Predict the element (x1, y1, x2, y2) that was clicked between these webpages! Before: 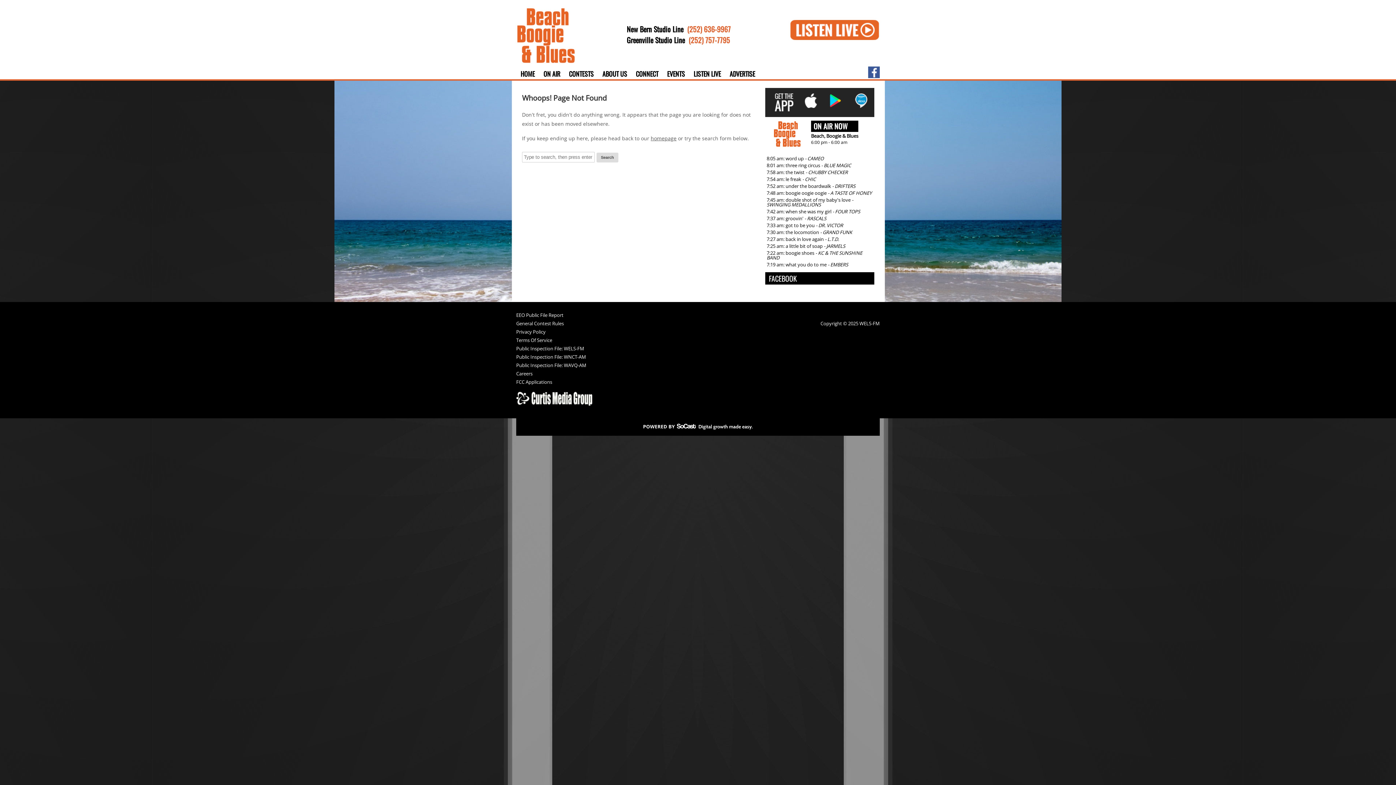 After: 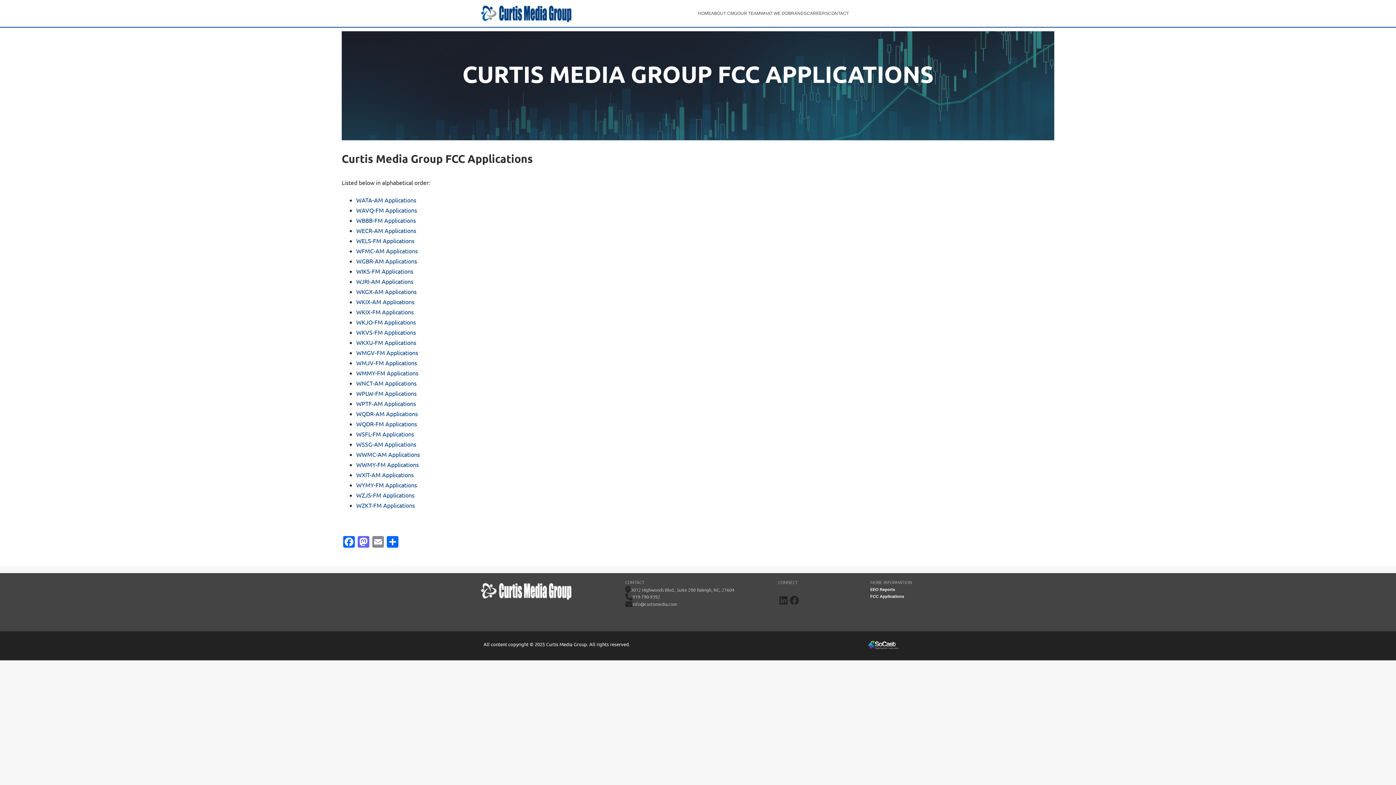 Action: label: FCC Applications bbox: (516, 380, 620, 388)